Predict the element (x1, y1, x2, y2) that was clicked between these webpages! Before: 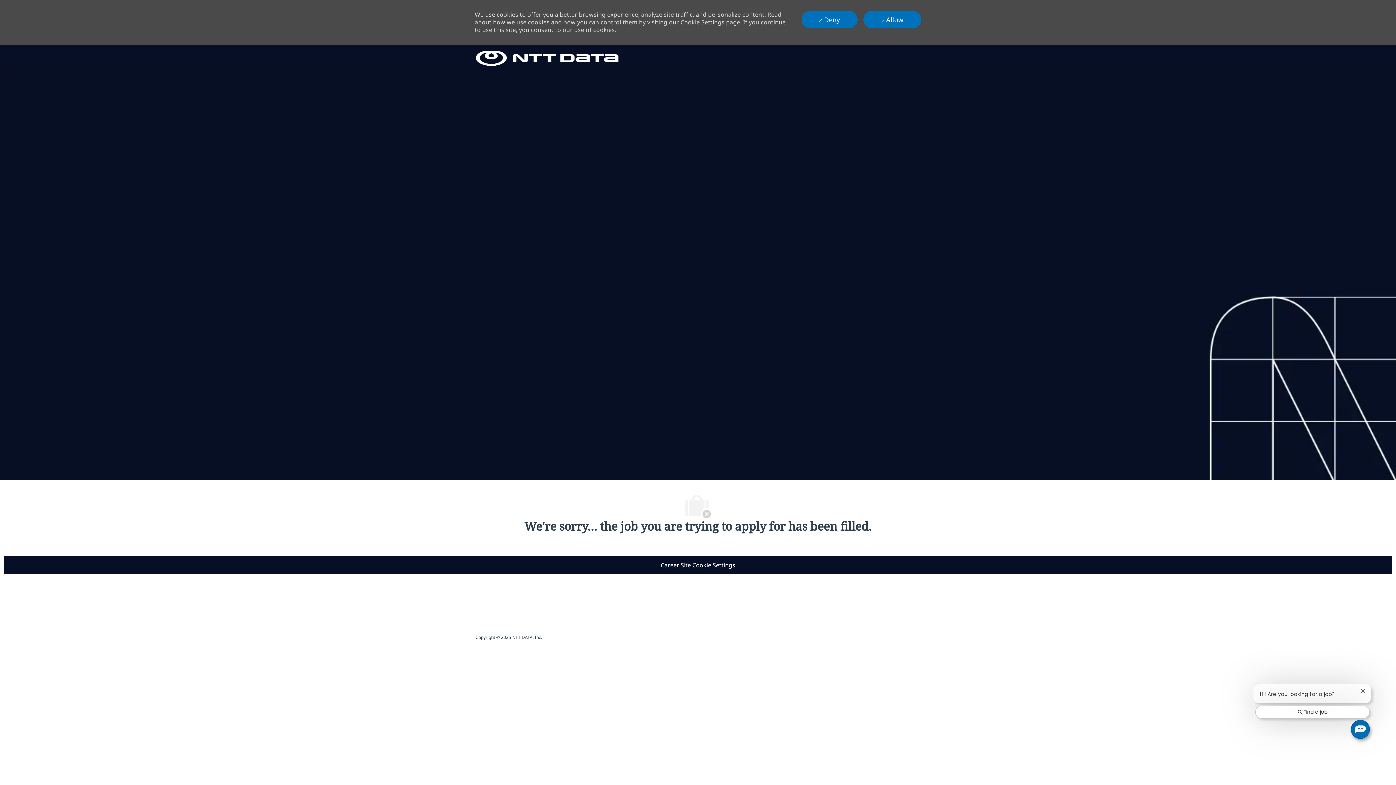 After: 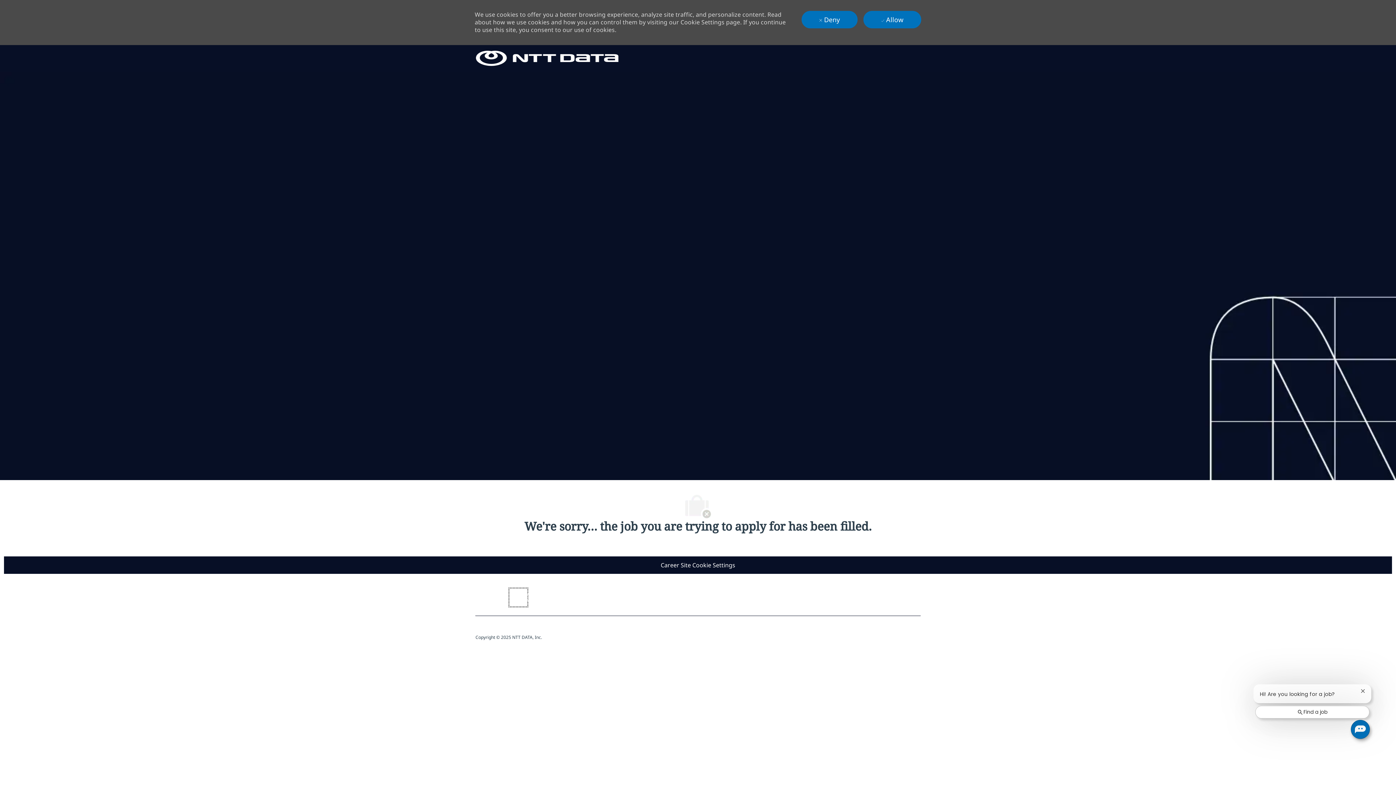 Action: label: twitter bbox: (509, 544, 527, 561)